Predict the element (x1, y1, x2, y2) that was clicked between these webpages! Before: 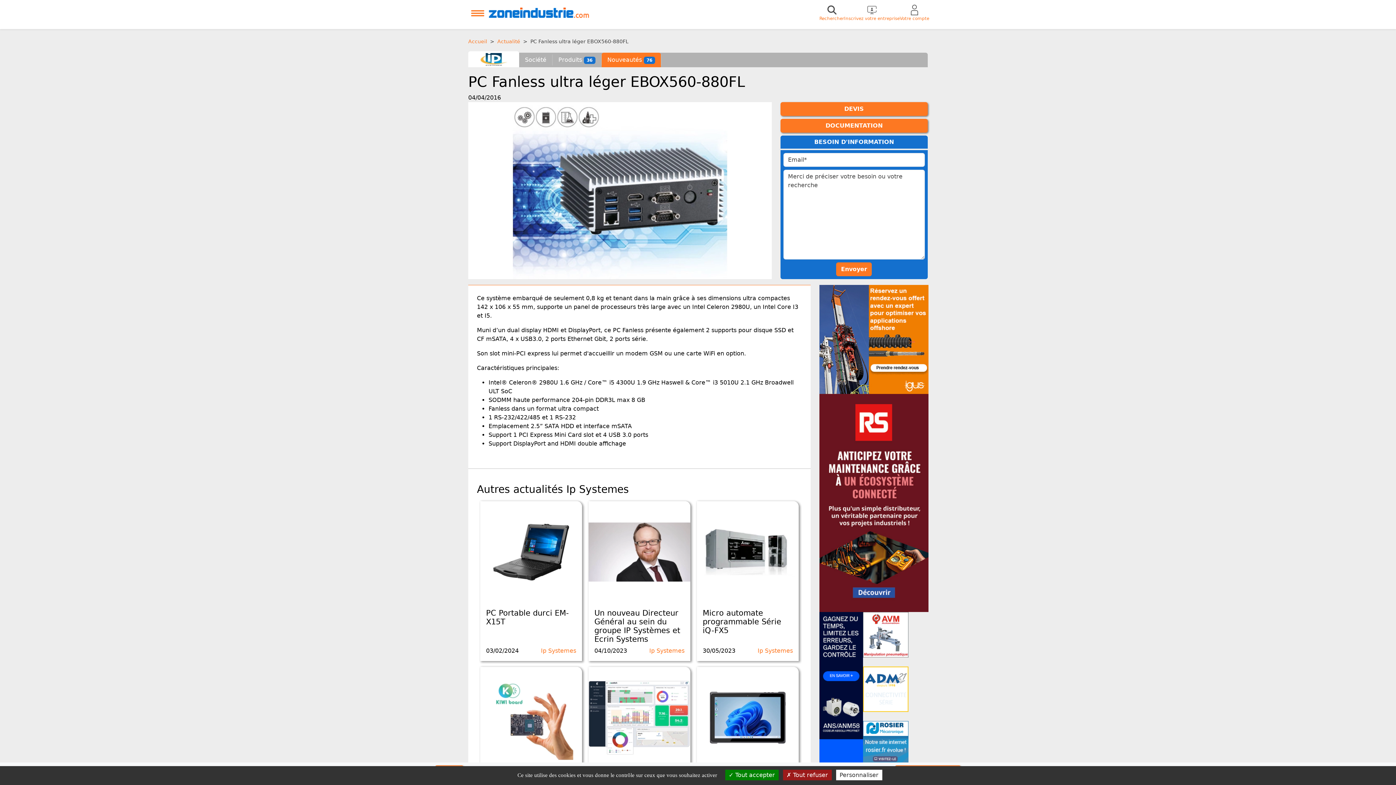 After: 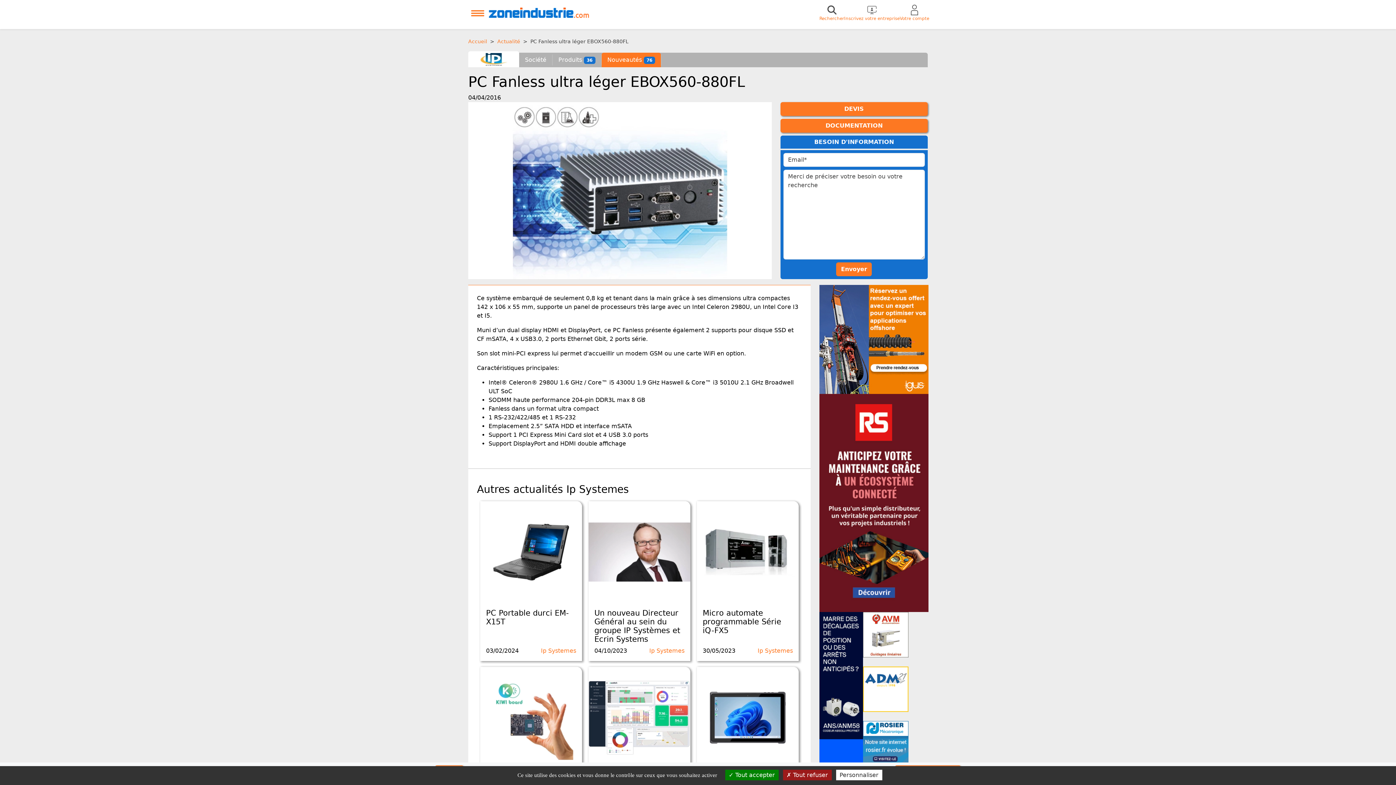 Action: bbox: (863, 631, 908, 638)